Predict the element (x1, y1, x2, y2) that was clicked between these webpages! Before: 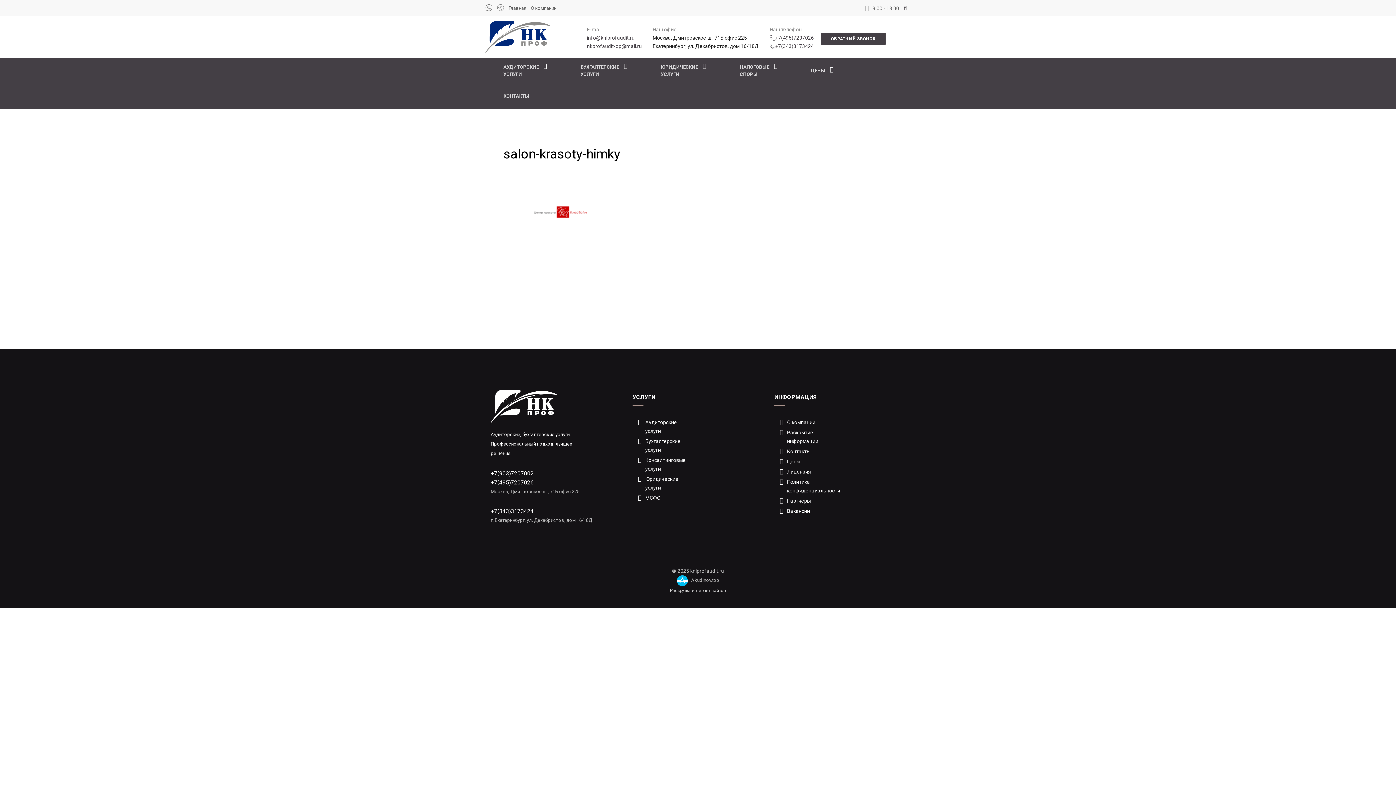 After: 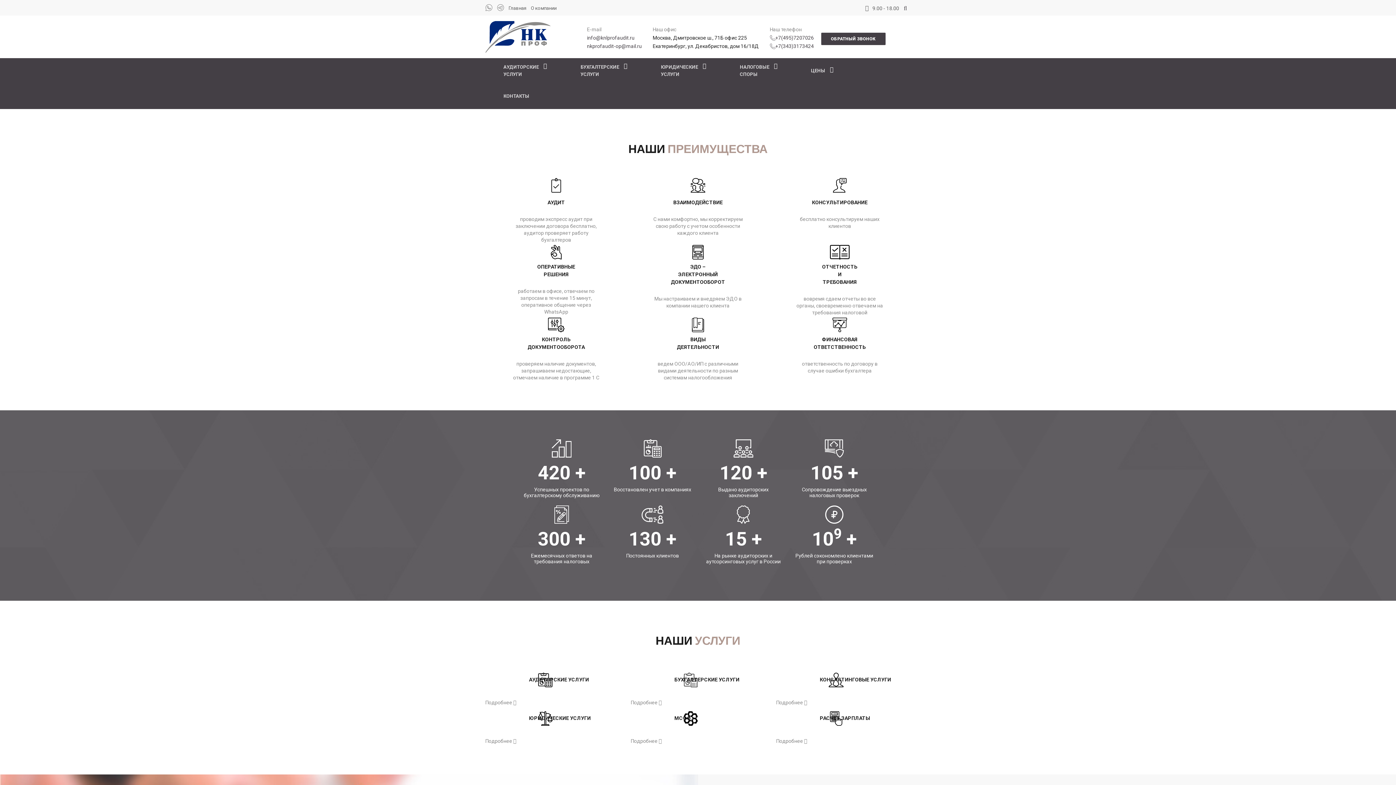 Action: label: Главная страница bbox: (544, 128, 584, 134)